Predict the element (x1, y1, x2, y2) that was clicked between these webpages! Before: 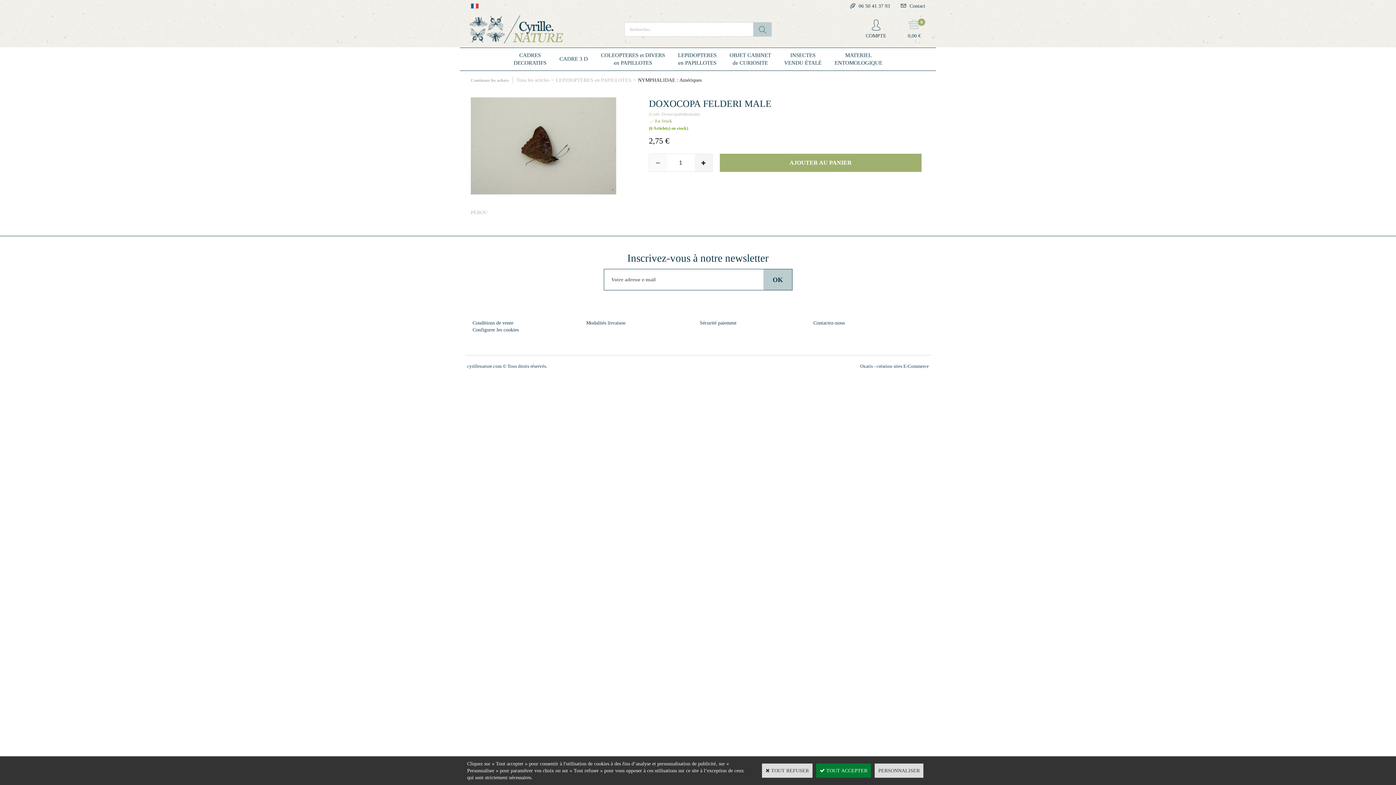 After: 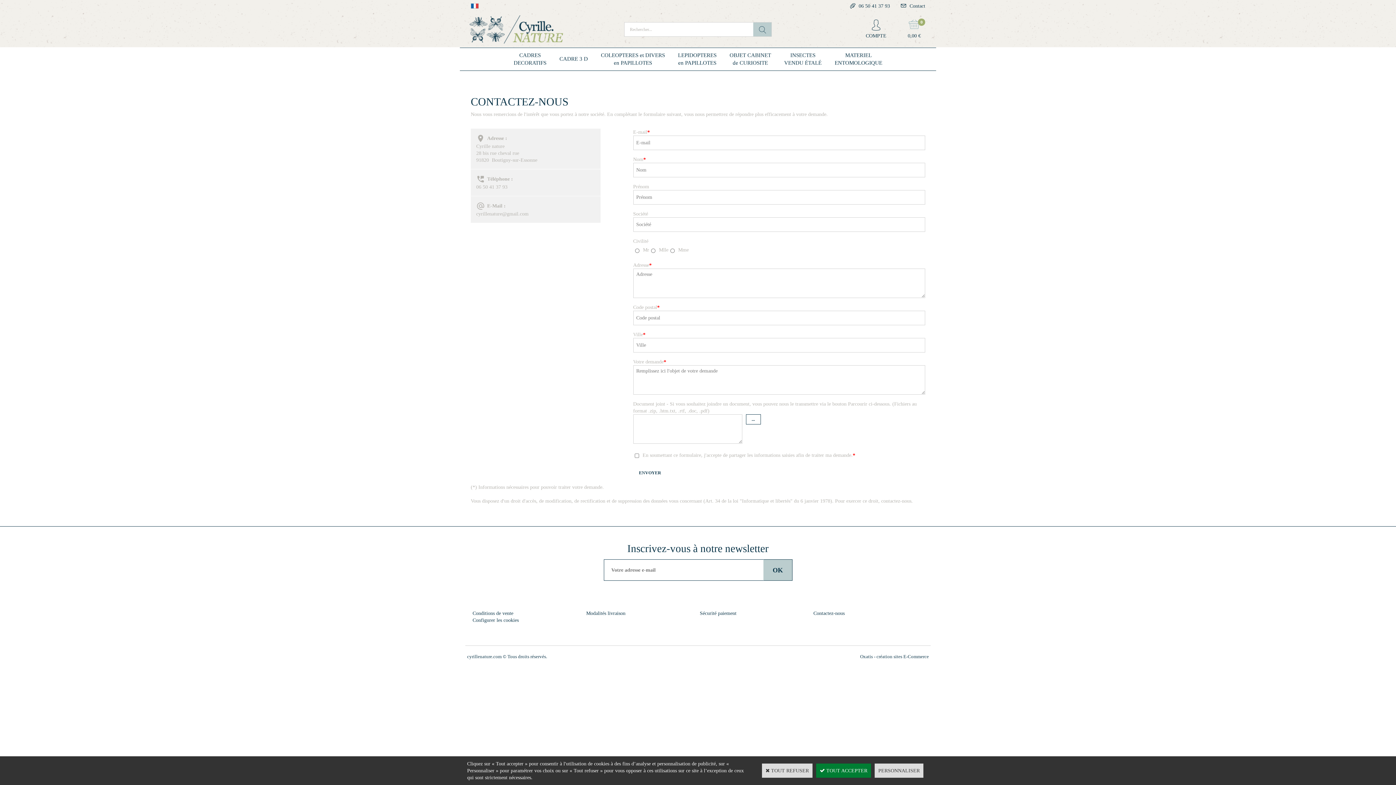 Action: label: Contactez-nous bbox: (813, 320, 844, 325)